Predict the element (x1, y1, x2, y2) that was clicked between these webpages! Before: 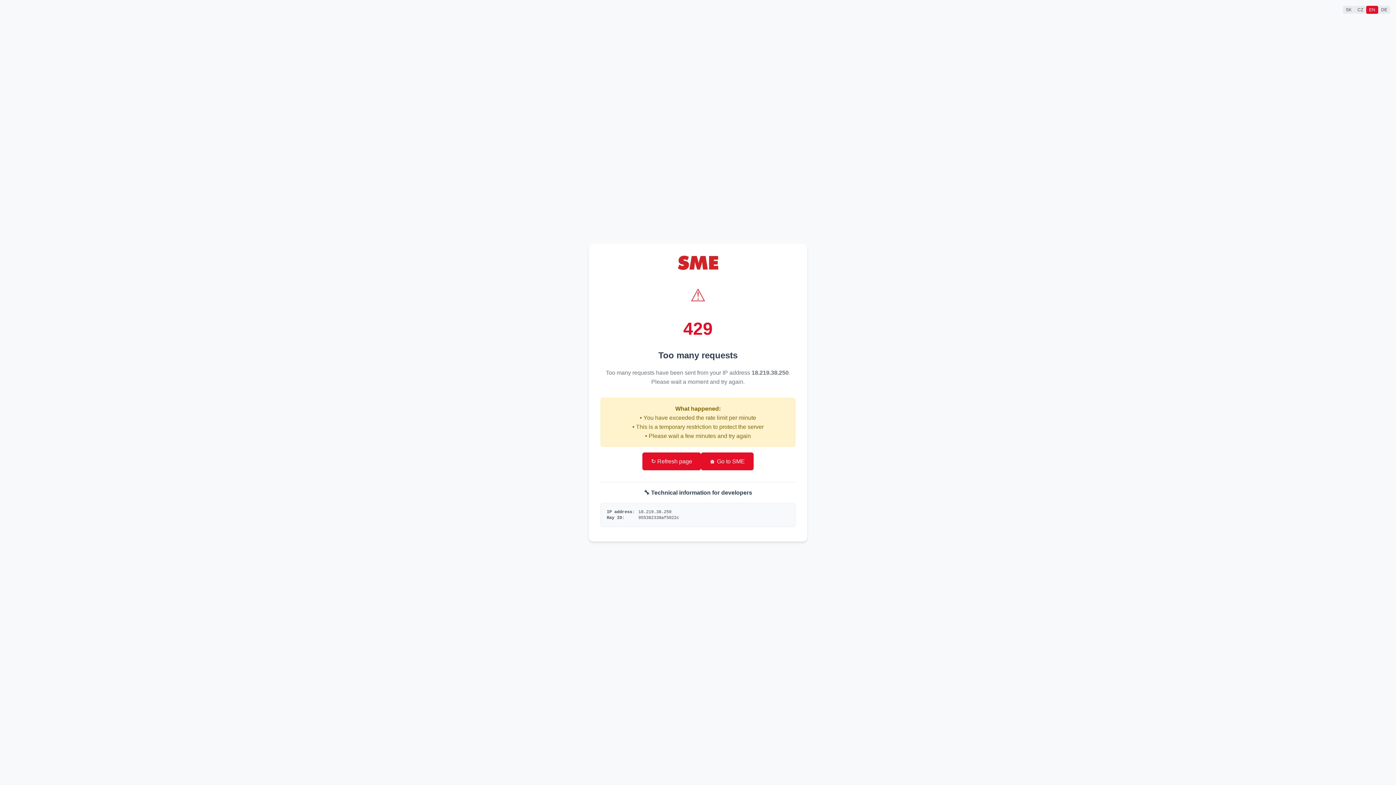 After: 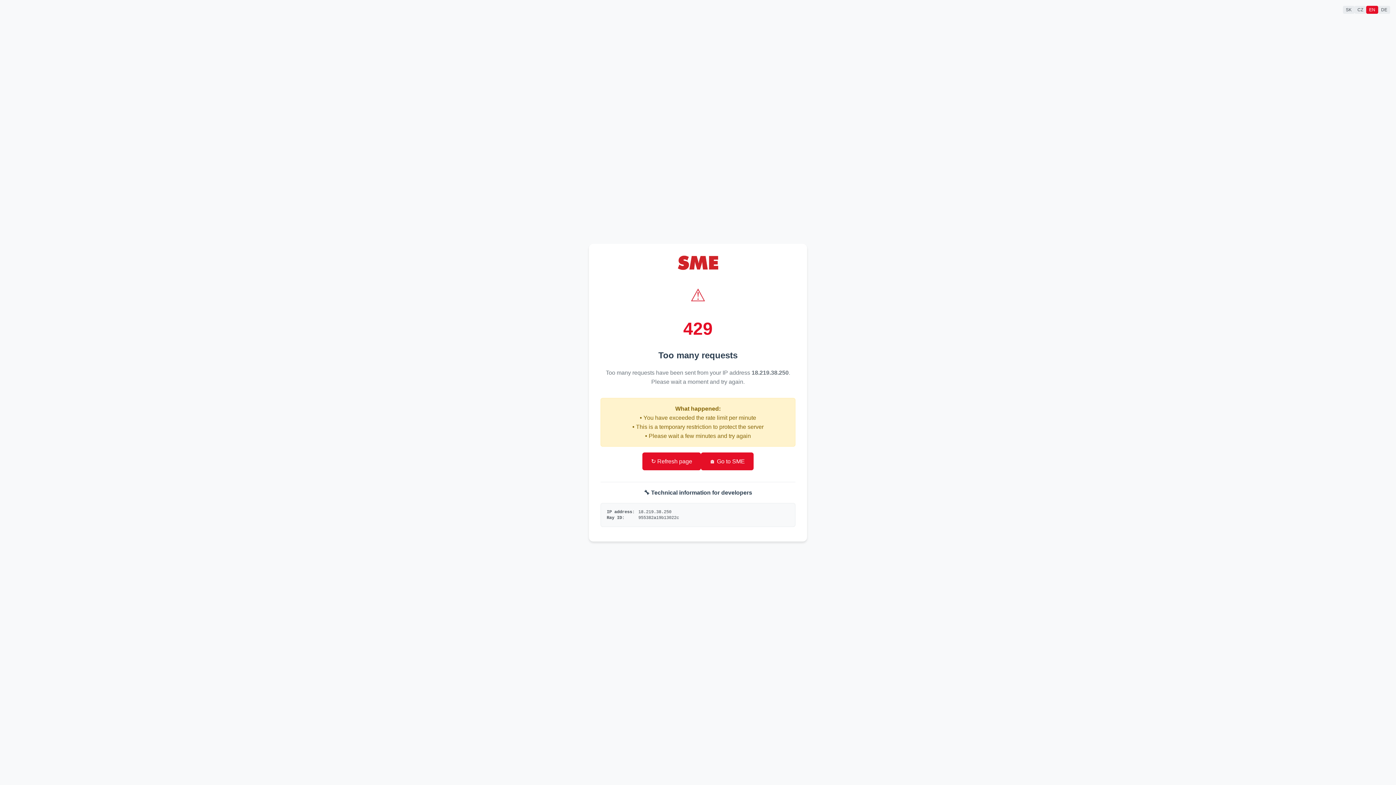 Action: label: ↻ Refresh page bbox: (642, 452, 701, 470)